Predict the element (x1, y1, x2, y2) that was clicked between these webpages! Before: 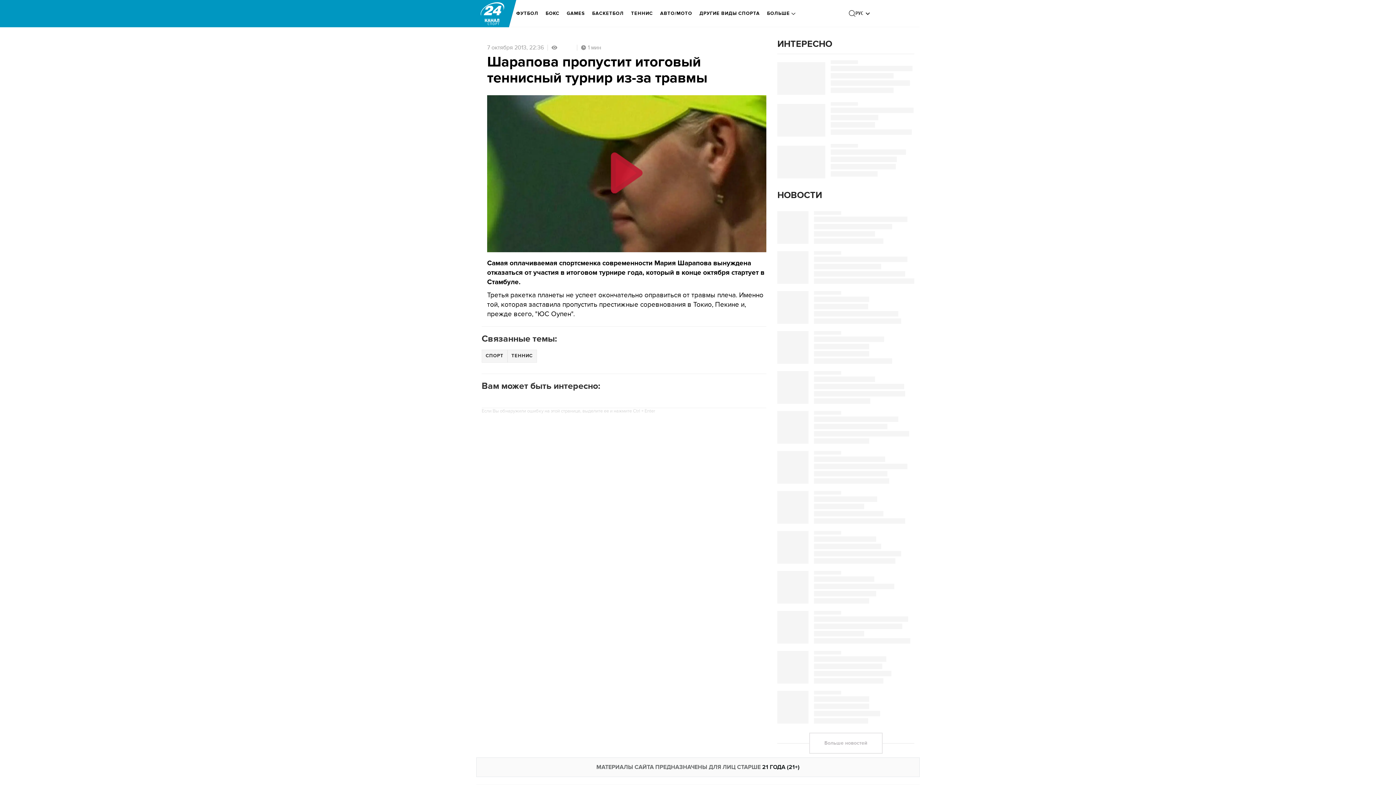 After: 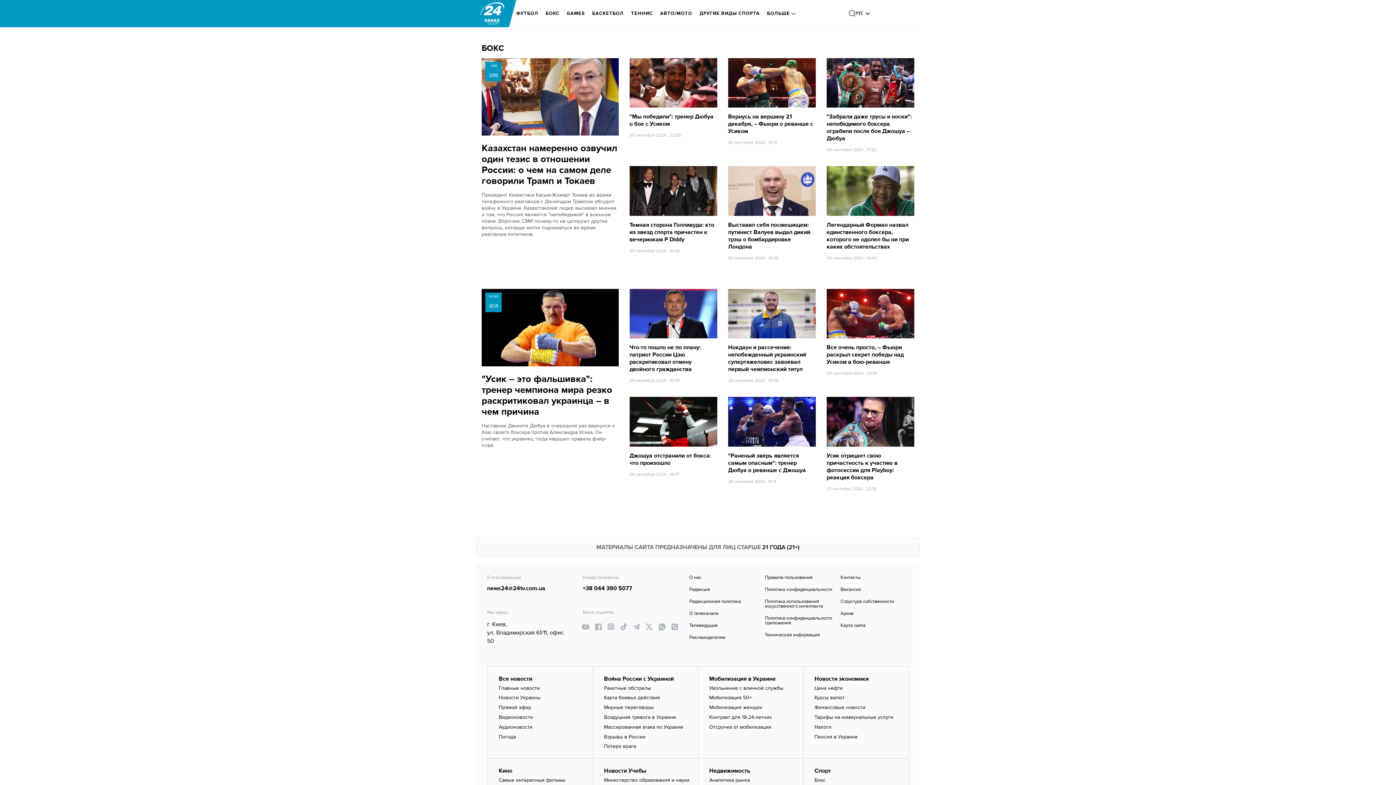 Action: bbox: (545, 5, 559, 21) label: БОКС